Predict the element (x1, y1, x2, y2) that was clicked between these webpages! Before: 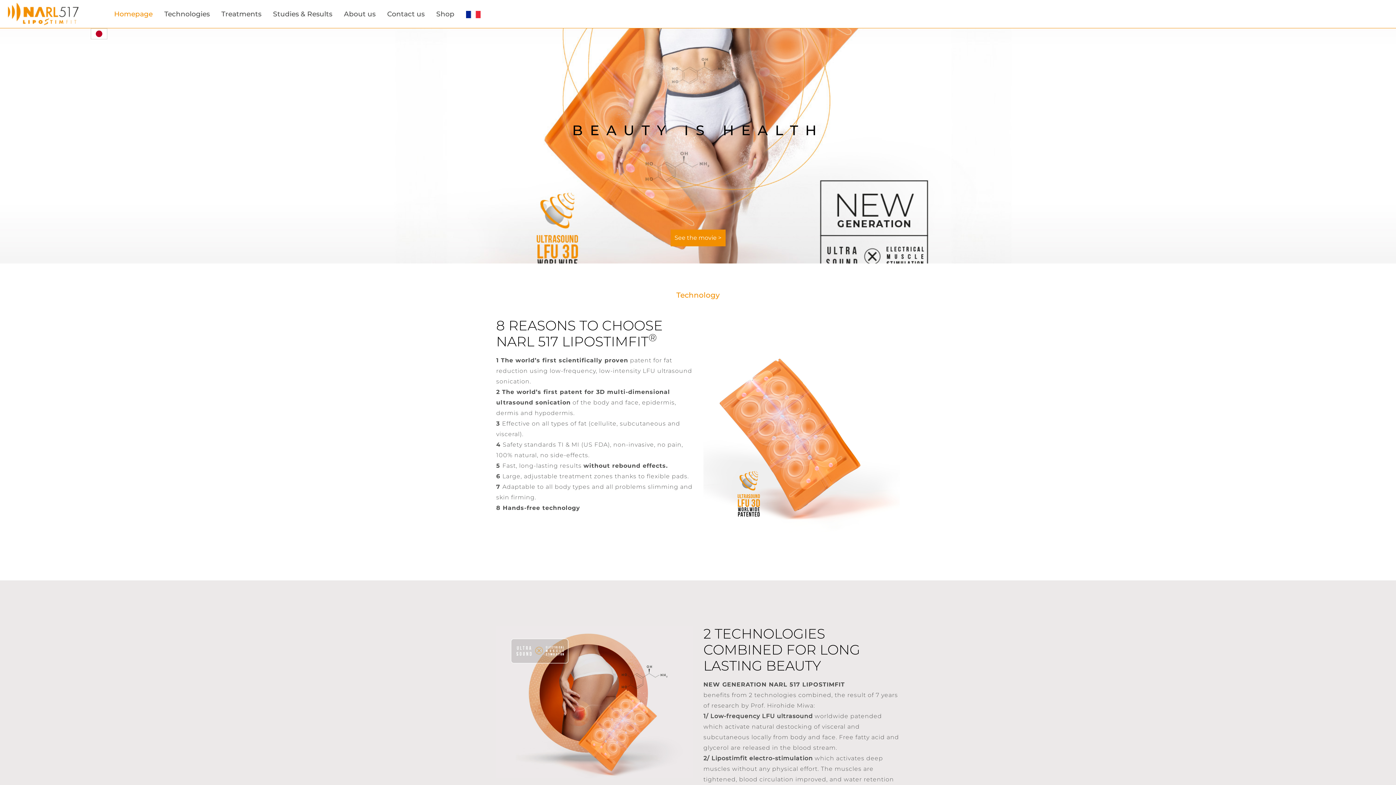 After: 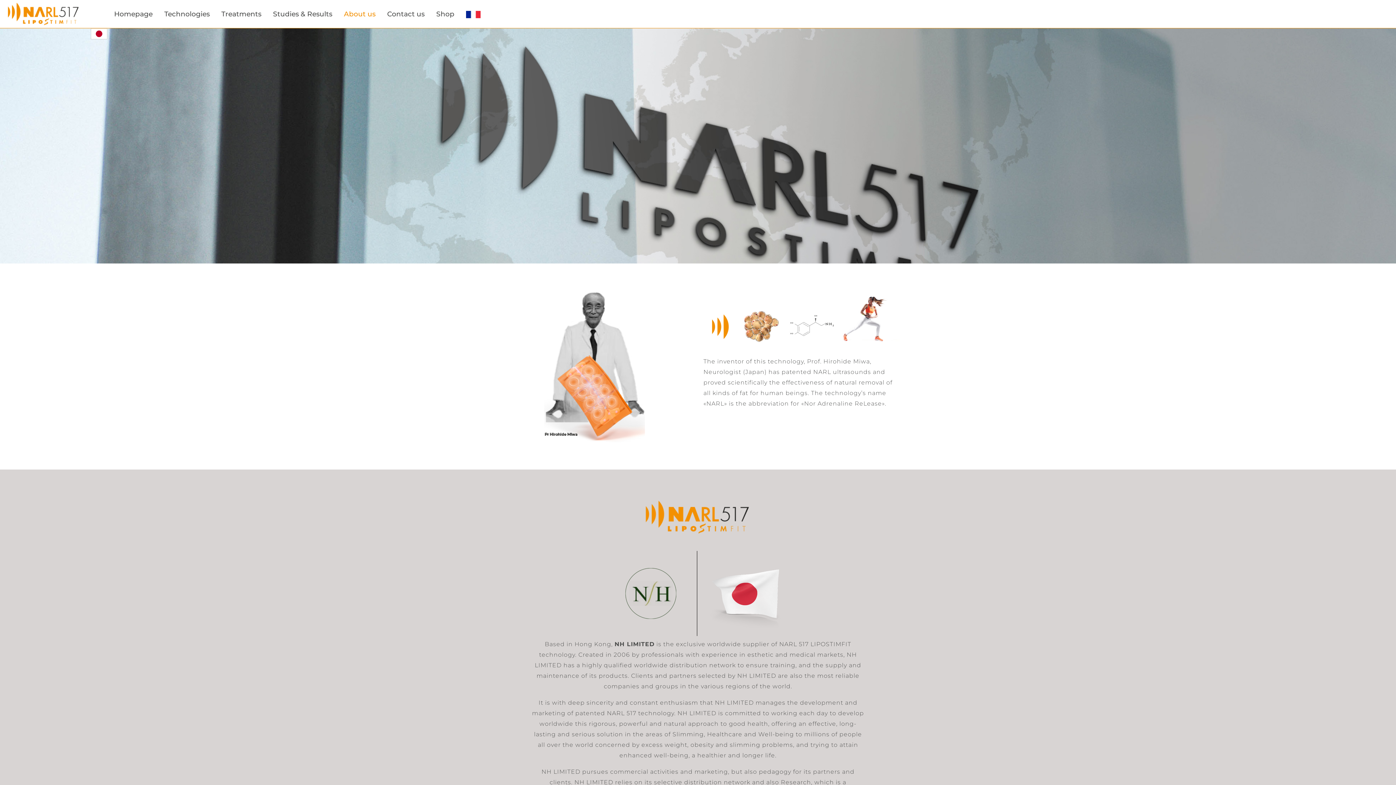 Action: label: About us bbox: (338, 6, 381, 22)